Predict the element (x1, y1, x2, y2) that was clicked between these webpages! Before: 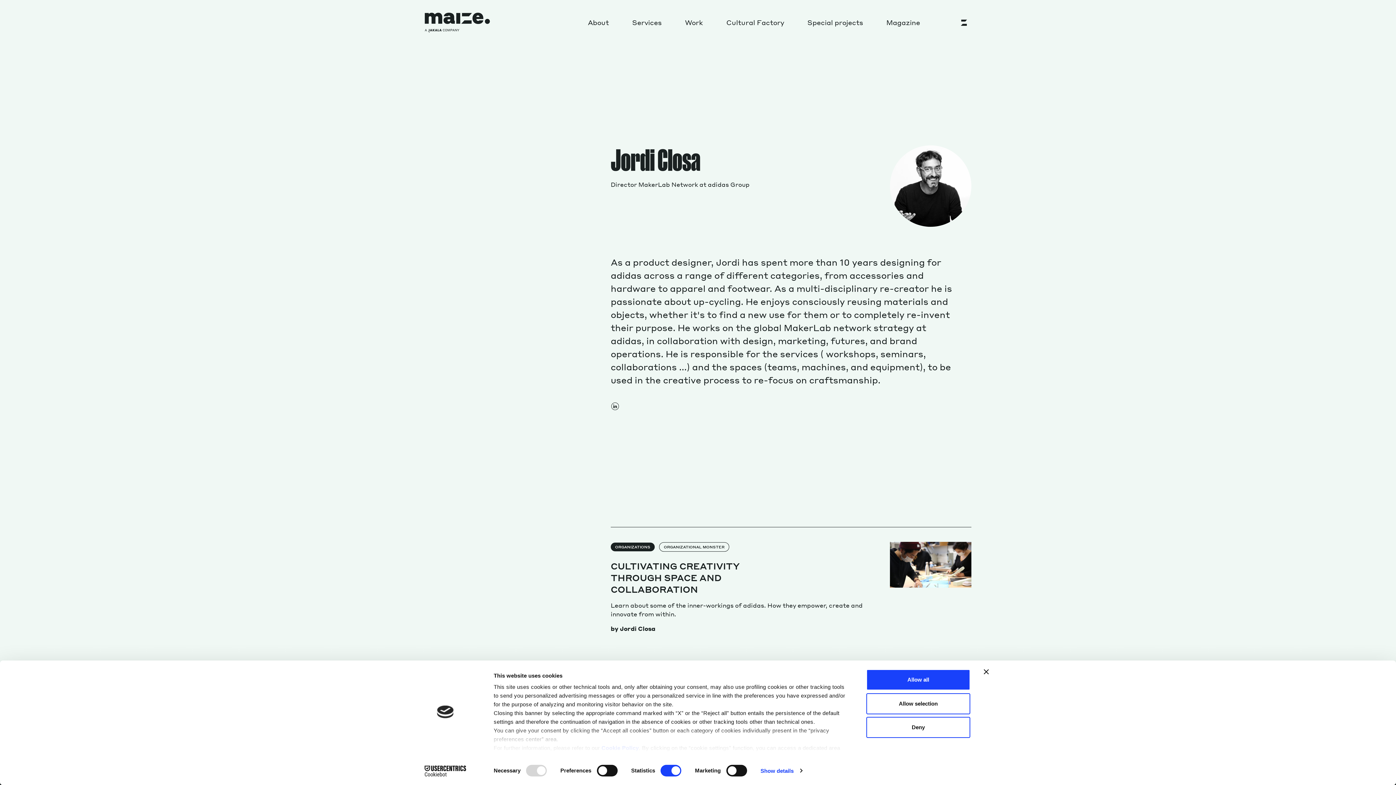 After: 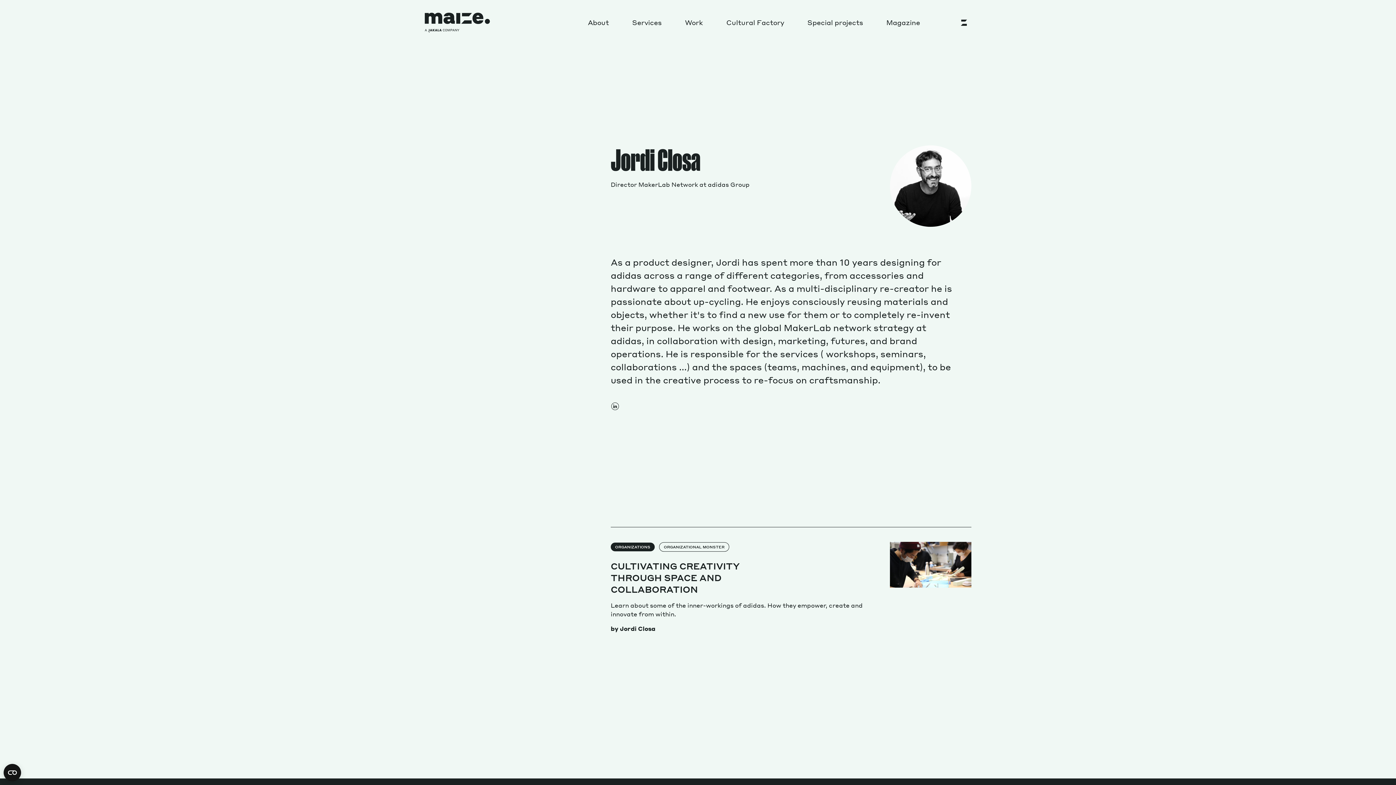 Action: bbox: (866, 693, 970, 714) label: Allow selection